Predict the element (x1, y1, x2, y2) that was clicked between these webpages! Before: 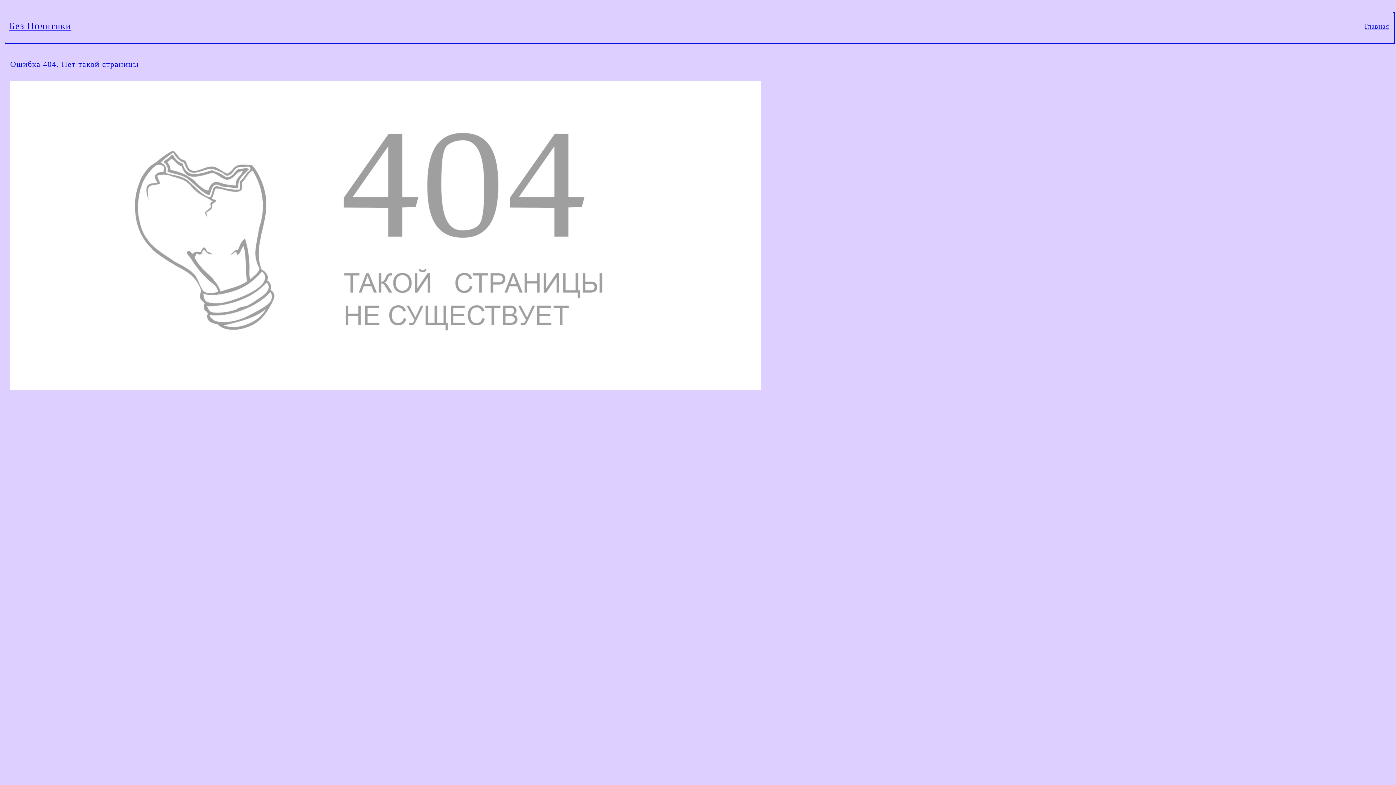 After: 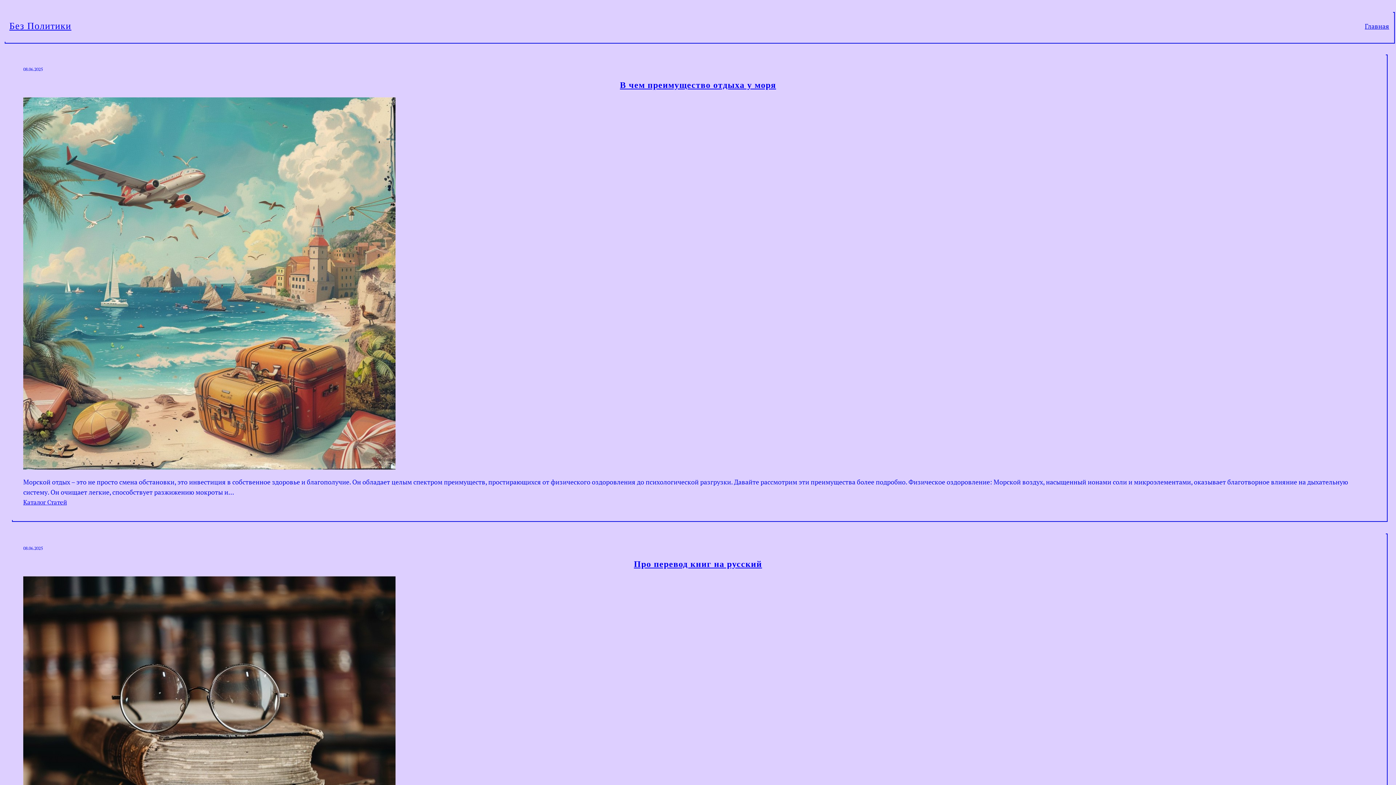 Action: bbox: (1365, 20, 1389, 31) label: Главная